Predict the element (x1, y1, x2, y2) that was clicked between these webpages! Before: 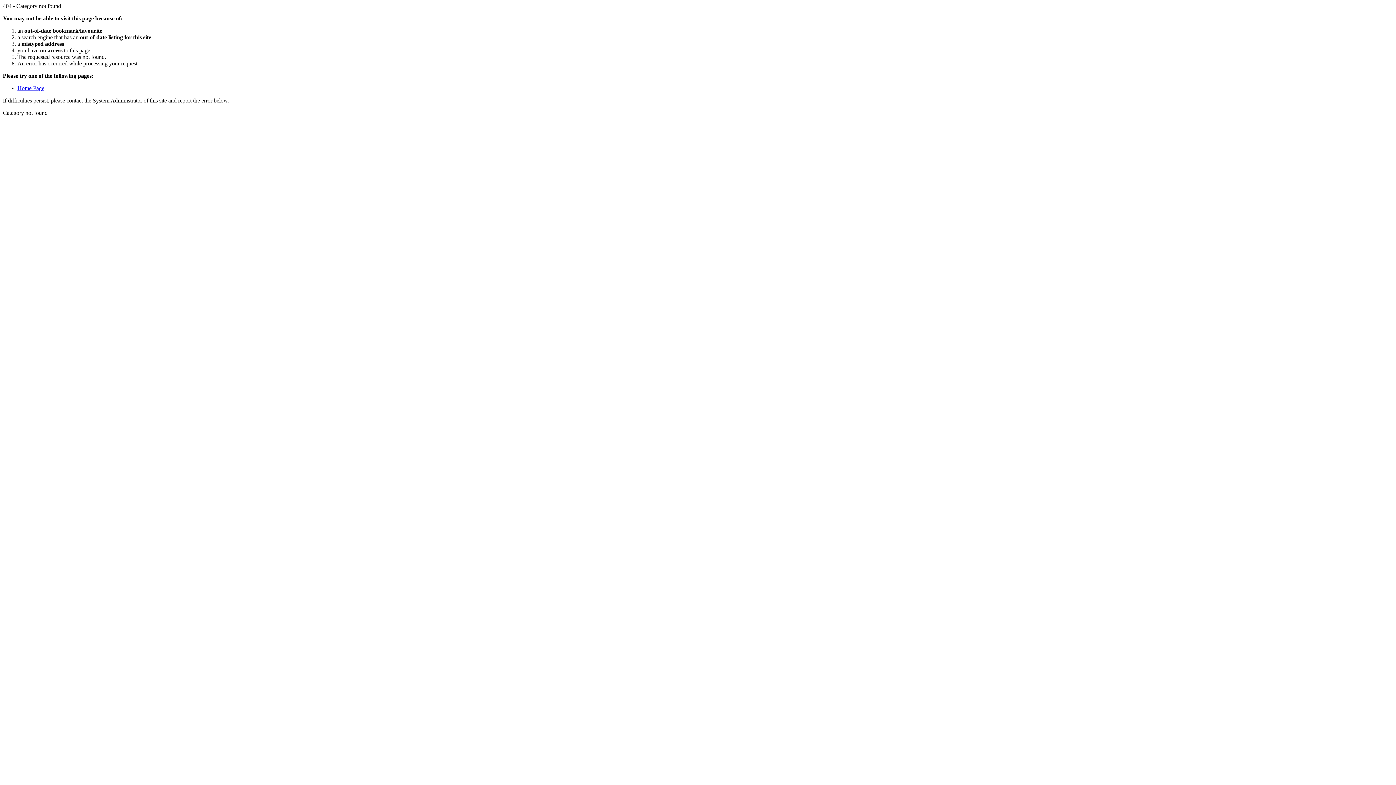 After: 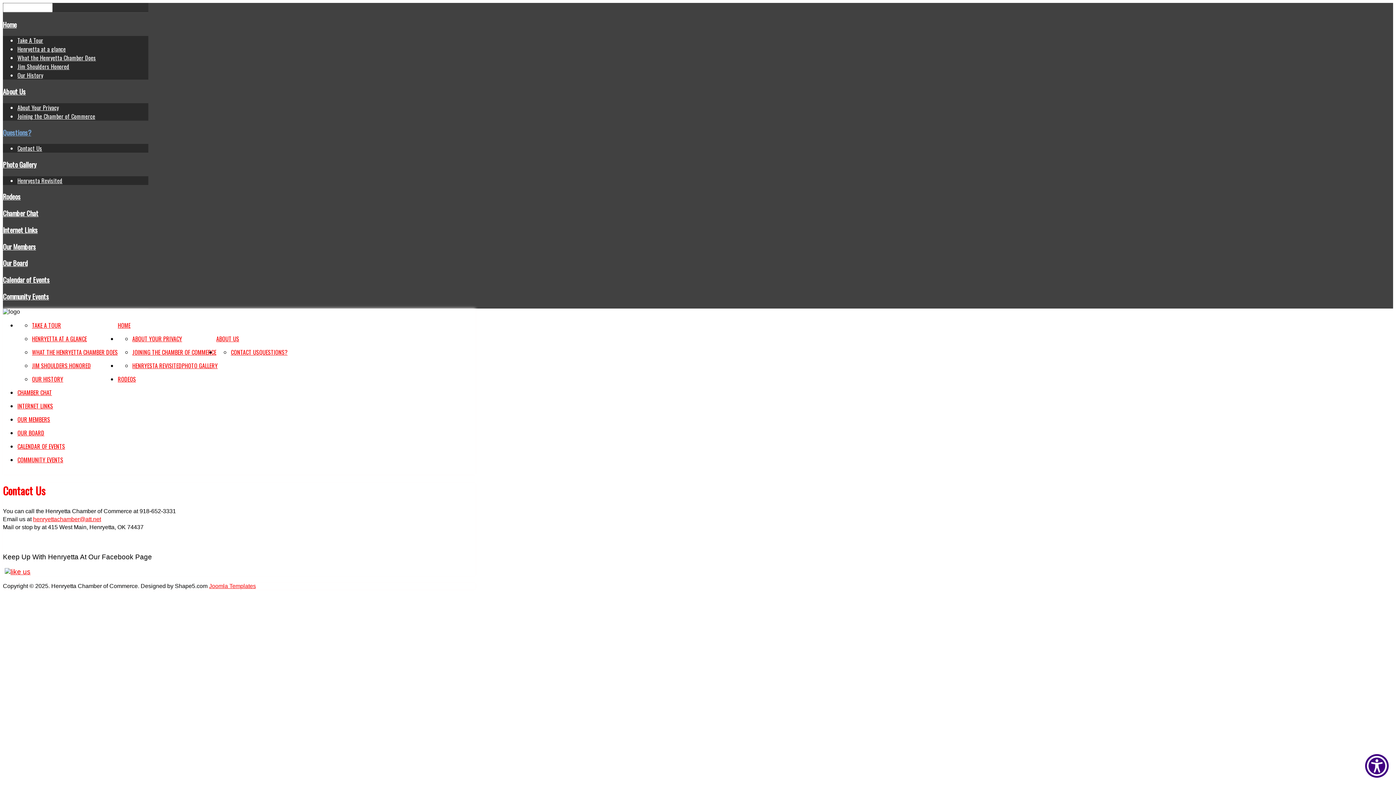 Action: label: Home Page bbox: (17, 85, 44, 91)